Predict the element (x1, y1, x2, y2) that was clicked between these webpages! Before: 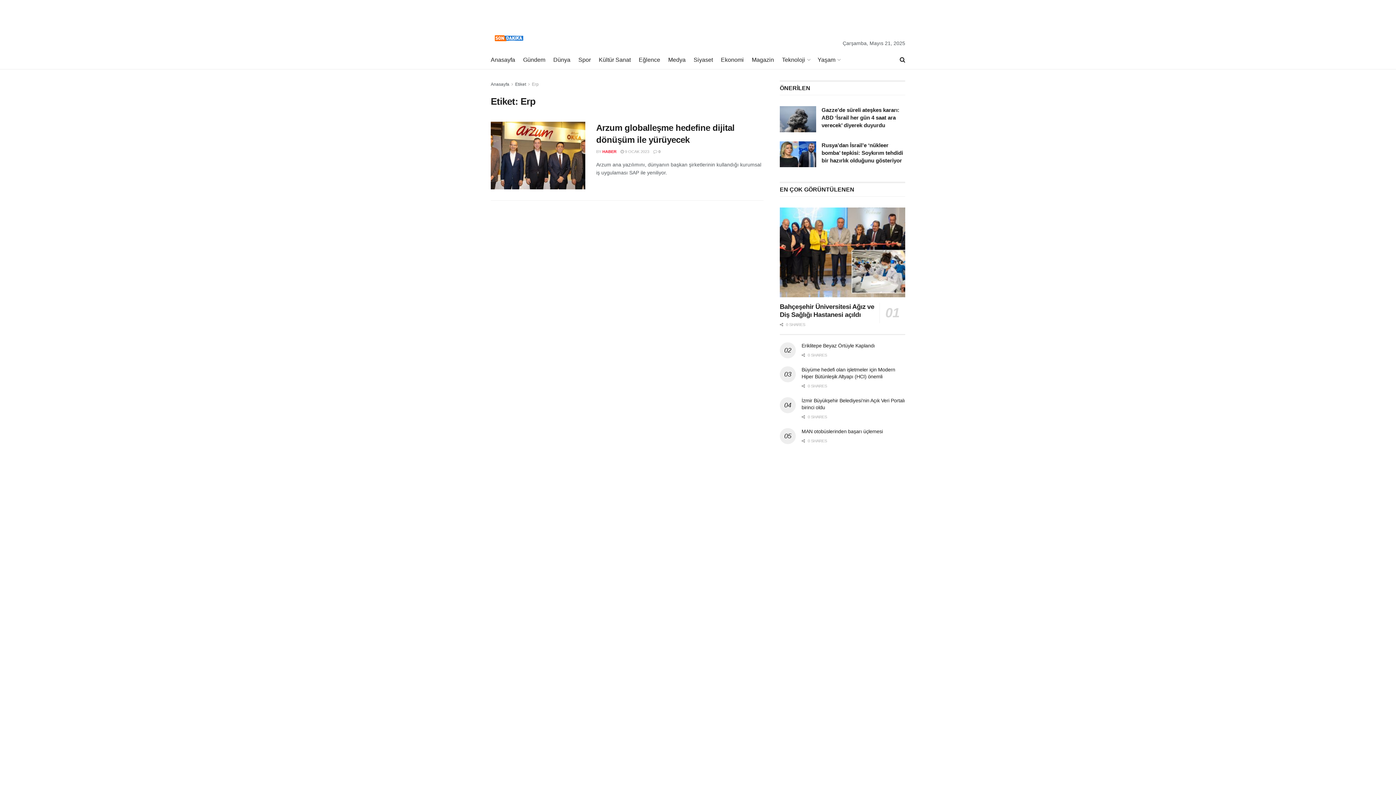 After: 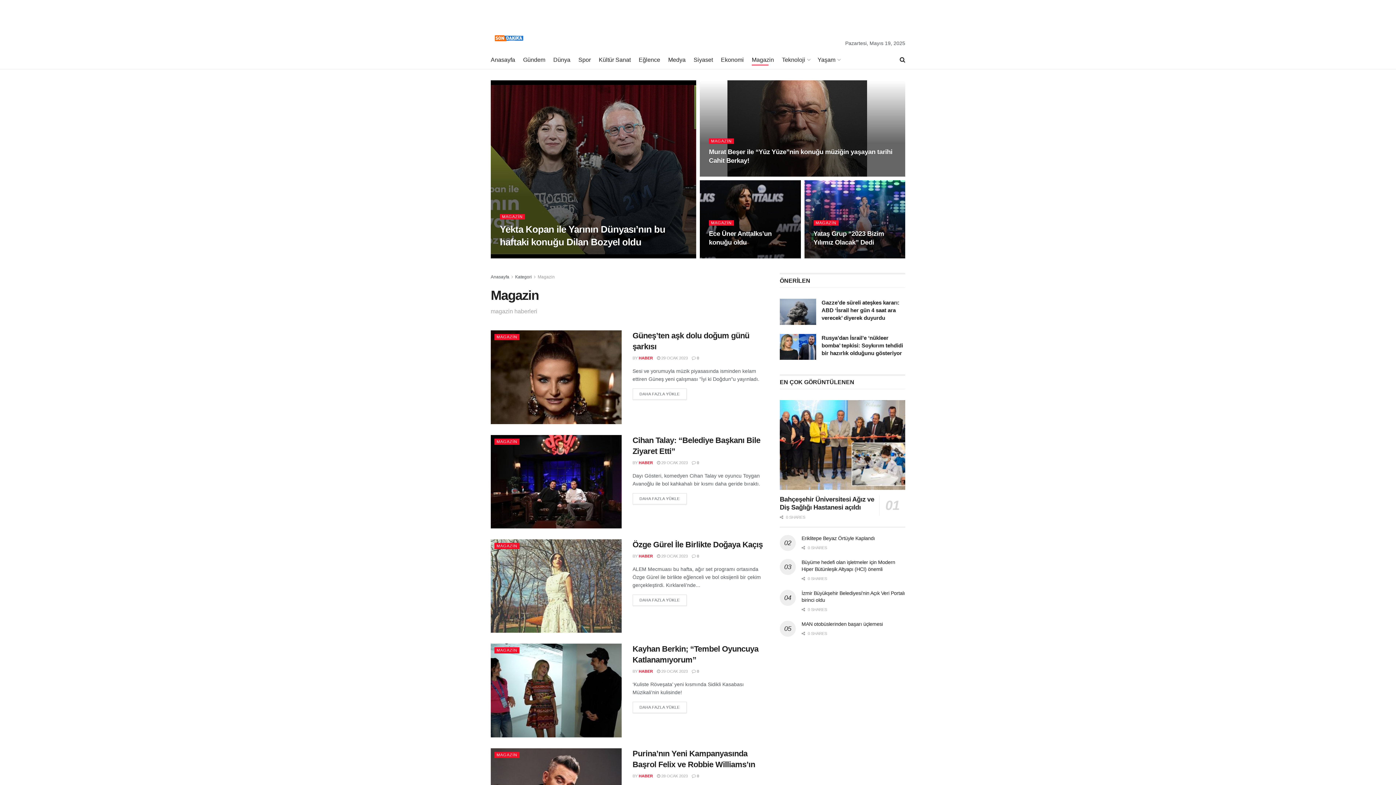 Action: bbox: (752, 54, 774, 65) label: Magazin